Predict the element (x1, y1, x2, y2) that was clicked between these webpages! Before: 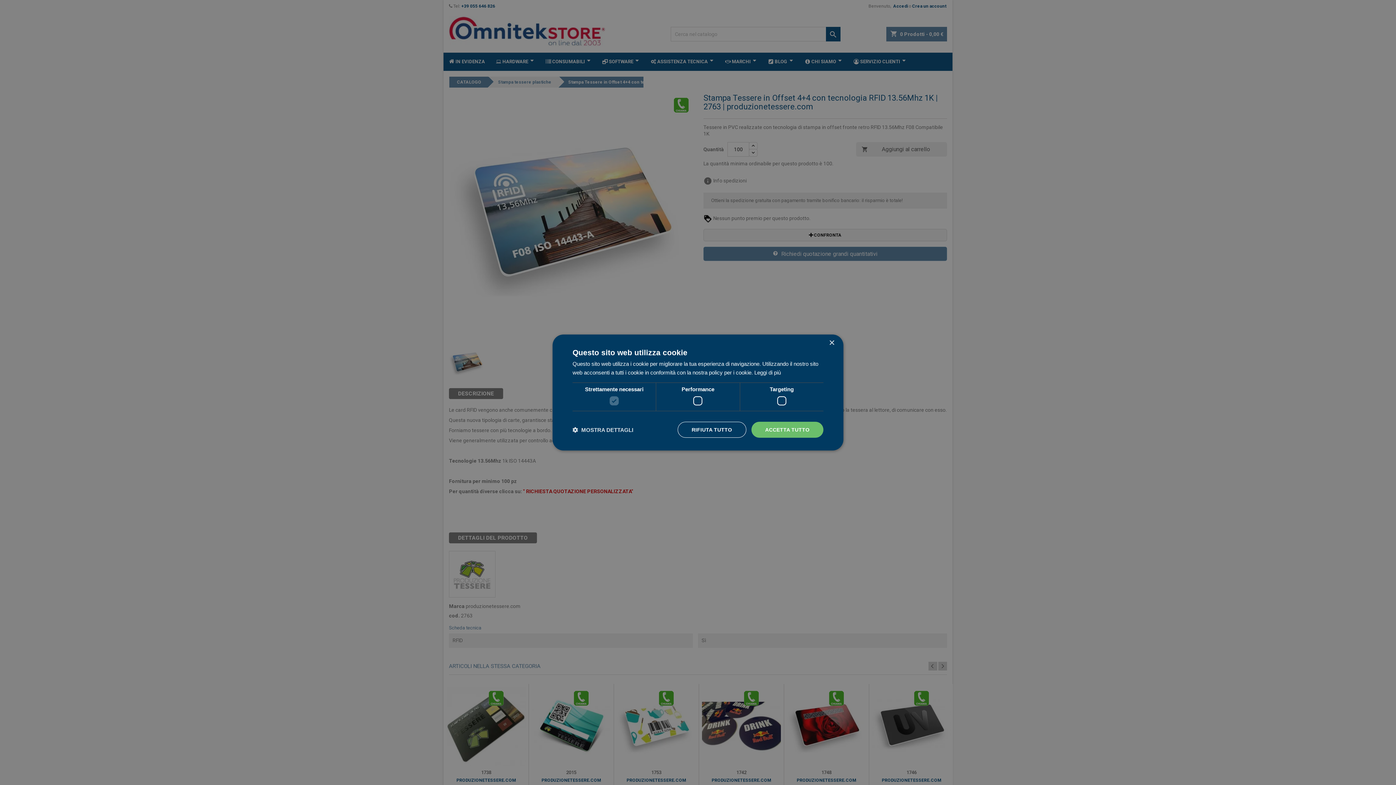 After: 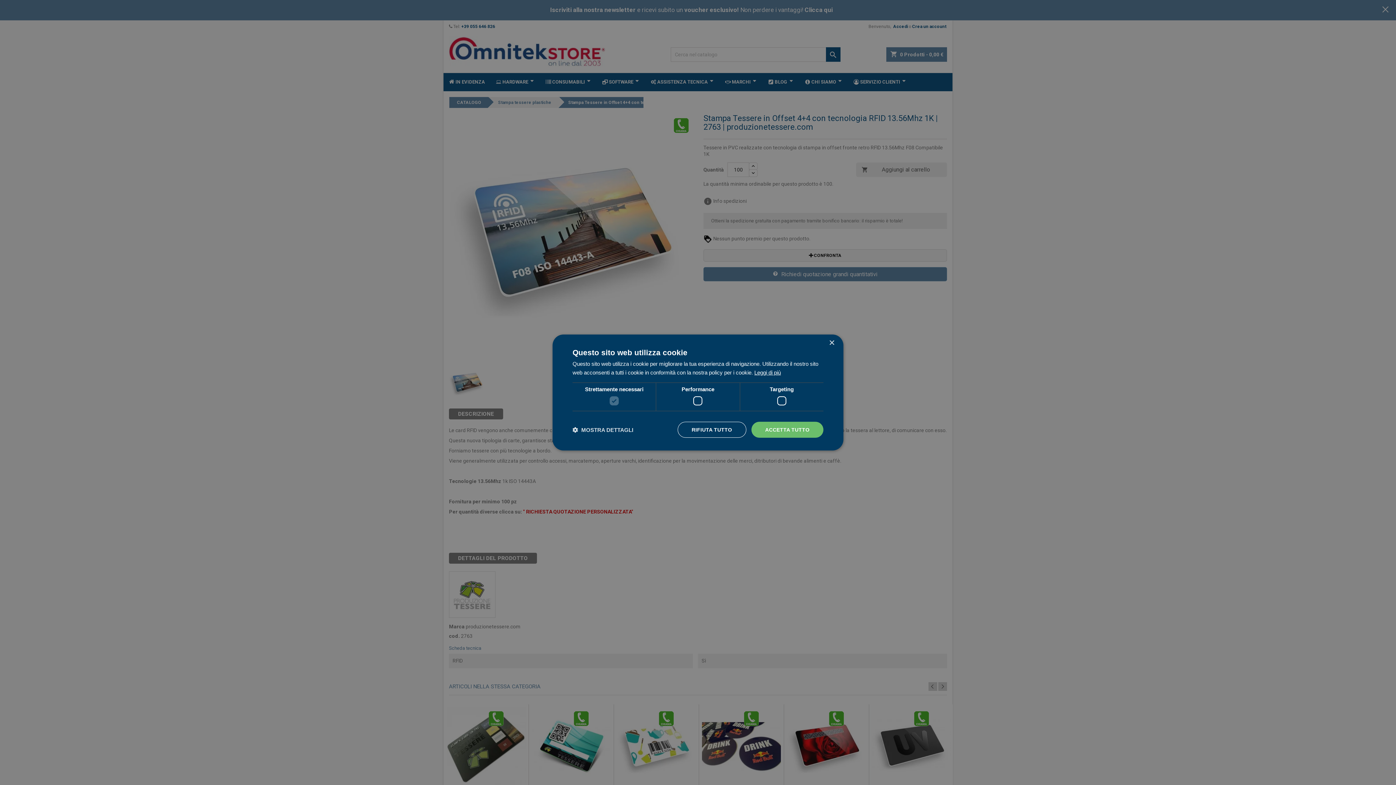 Action: label: Leggi di più, opens a new window bbox: (754, 369, 781, 375)